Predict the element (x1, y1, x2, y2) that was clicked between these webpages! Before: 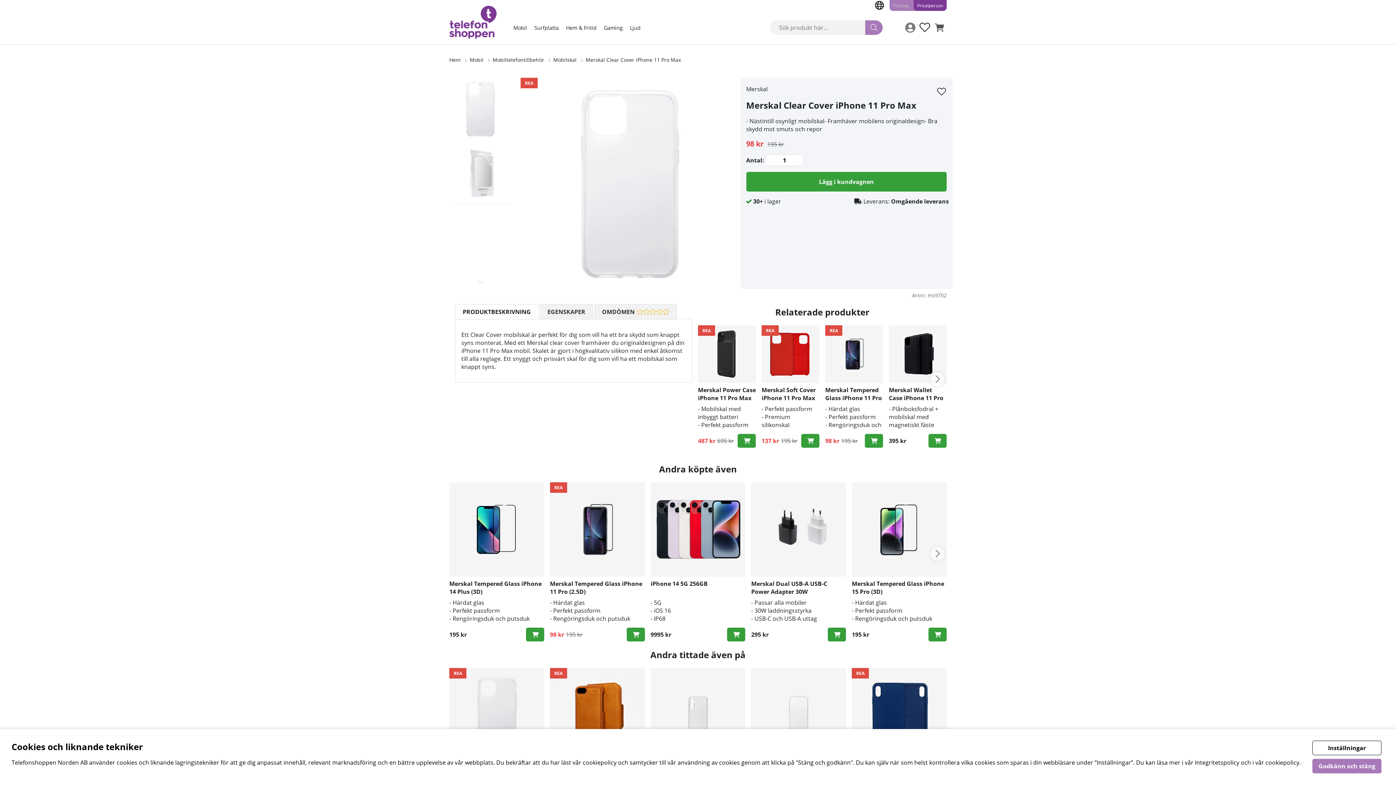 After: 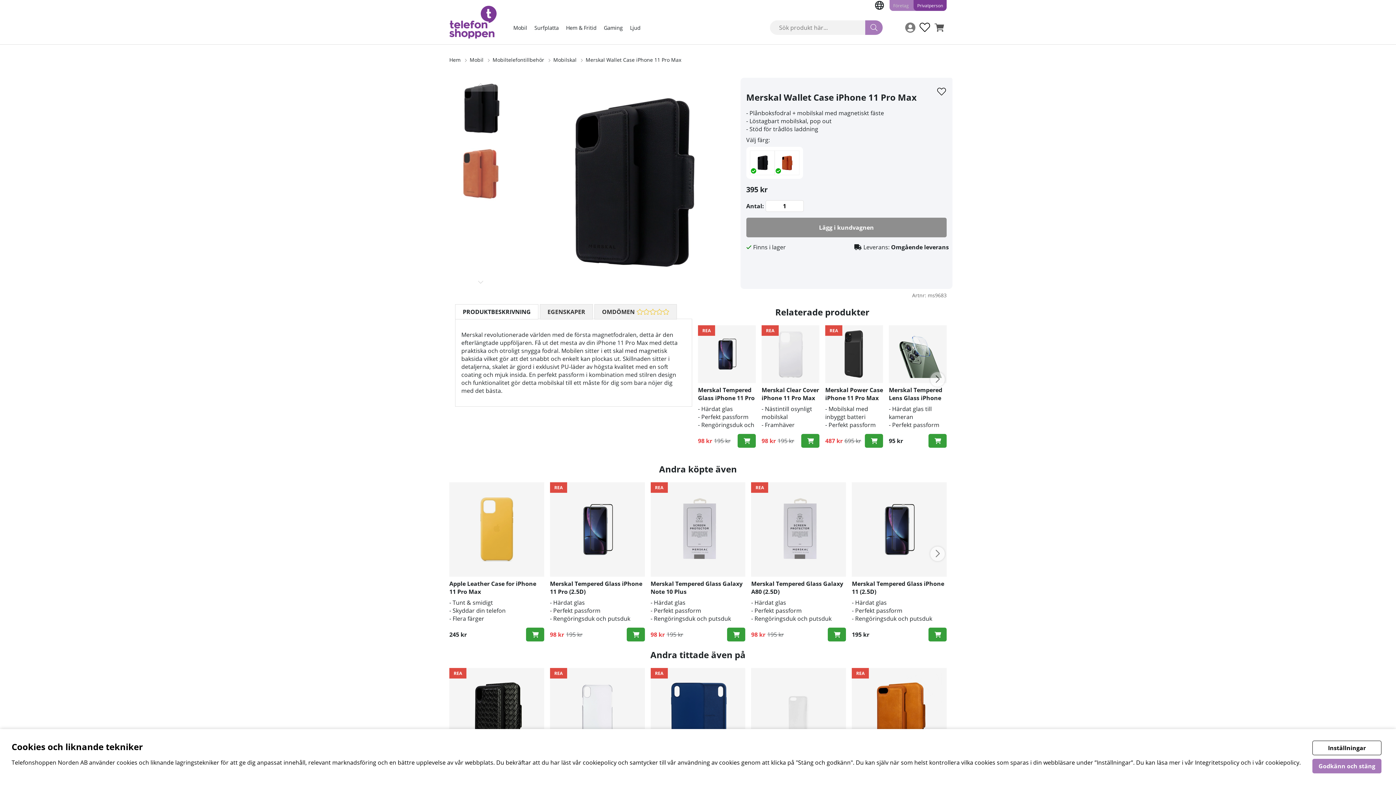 Action: bbox: (889, 325, 946, 430) label: Merskal Wallet Case iPhone 11 Pro Max
- Plånboksfodral + mobilskal med magnetiskt fäste
- Löstagbart mobilskal, pop out
- Stöd för trådlös laddning